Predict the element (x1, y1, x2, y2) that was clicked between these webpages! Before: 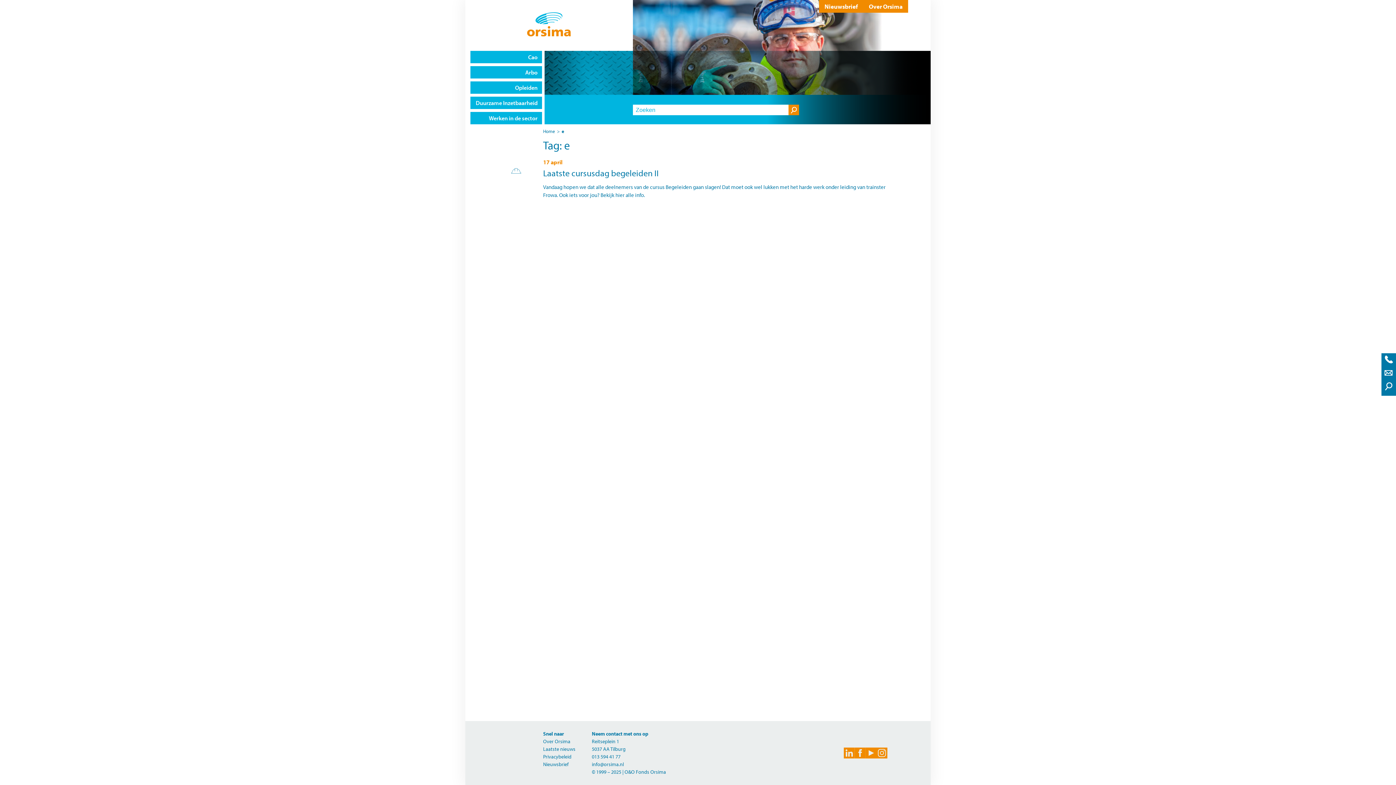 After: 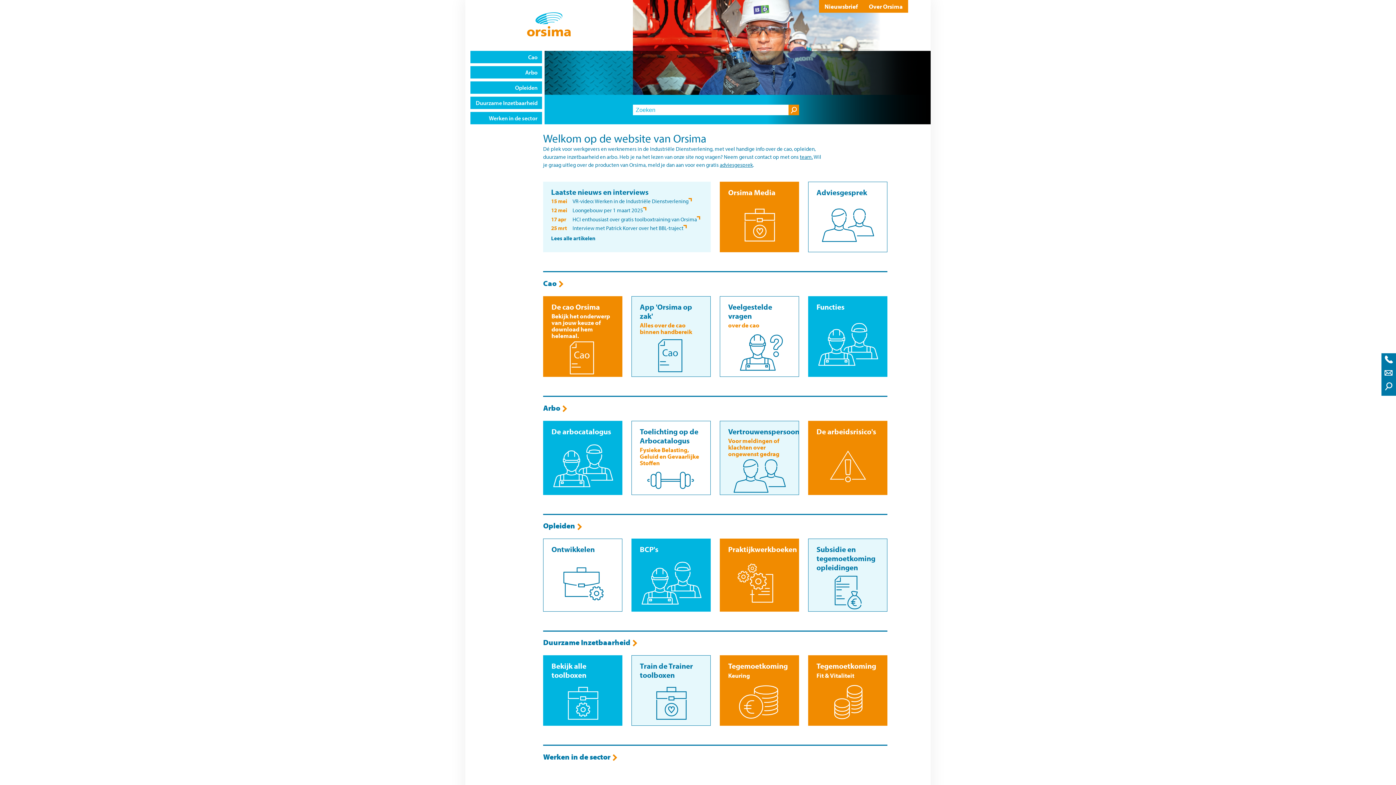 Action: bbox: (527, 12, 571, 38)